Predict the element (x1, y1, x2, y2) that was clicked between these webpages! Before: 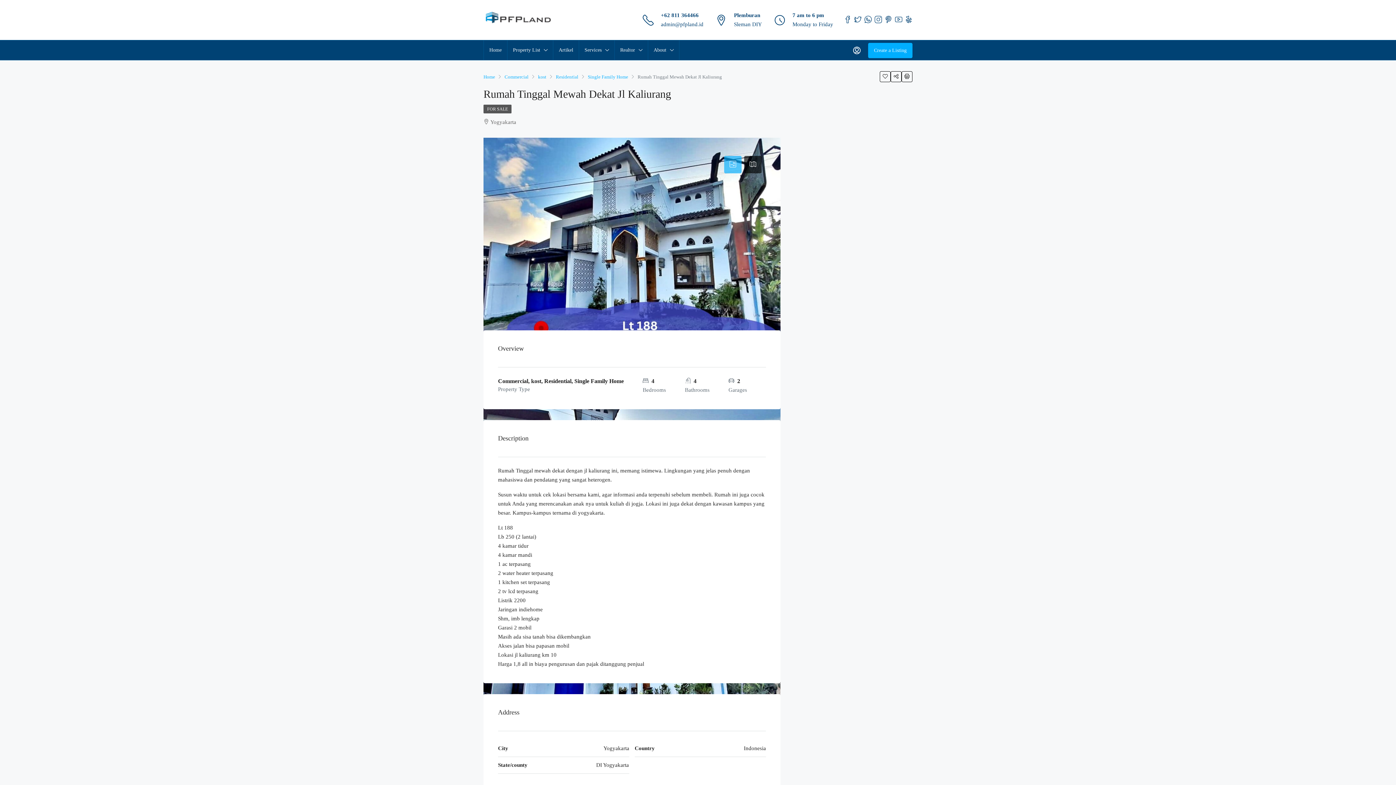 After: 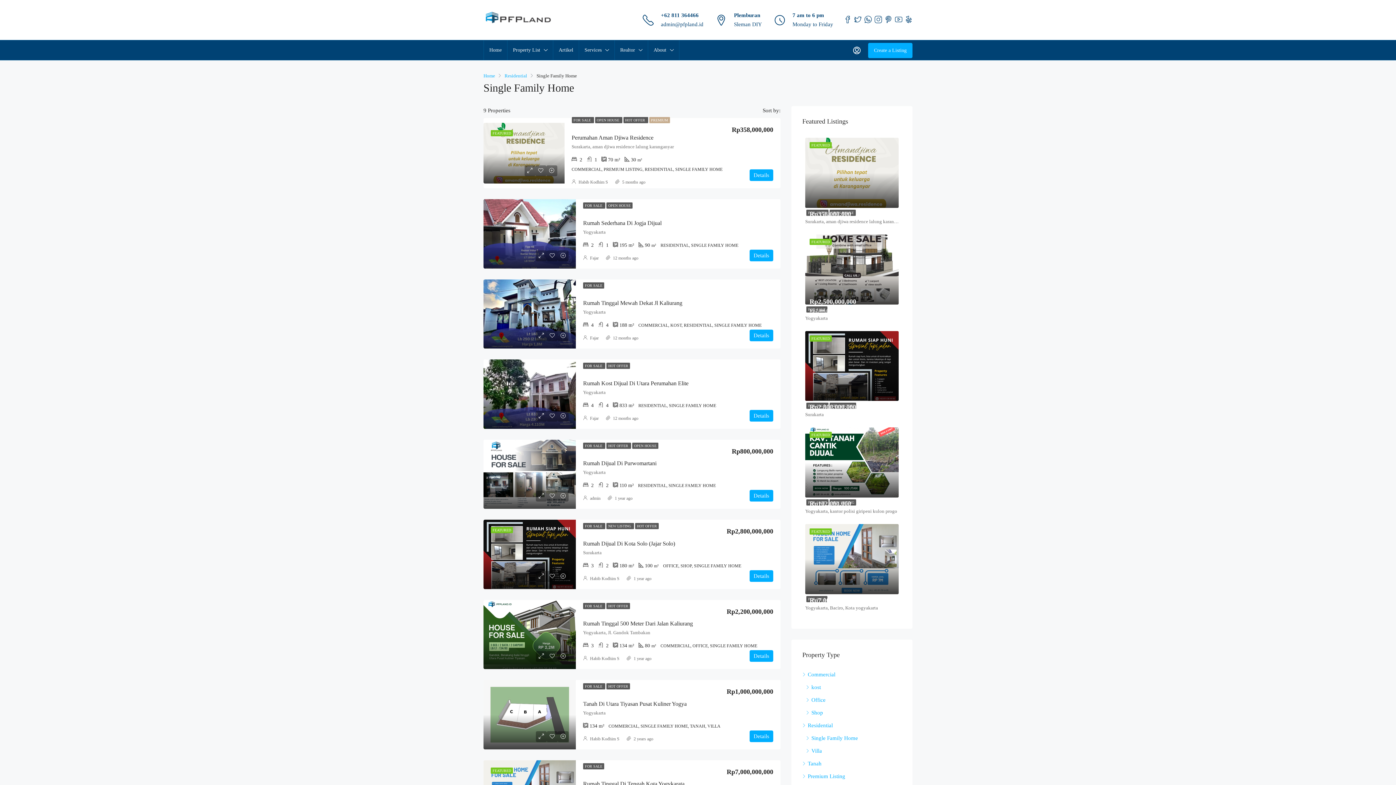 Action: label: Single Family Home bbox: (588, 72, 628, 81)